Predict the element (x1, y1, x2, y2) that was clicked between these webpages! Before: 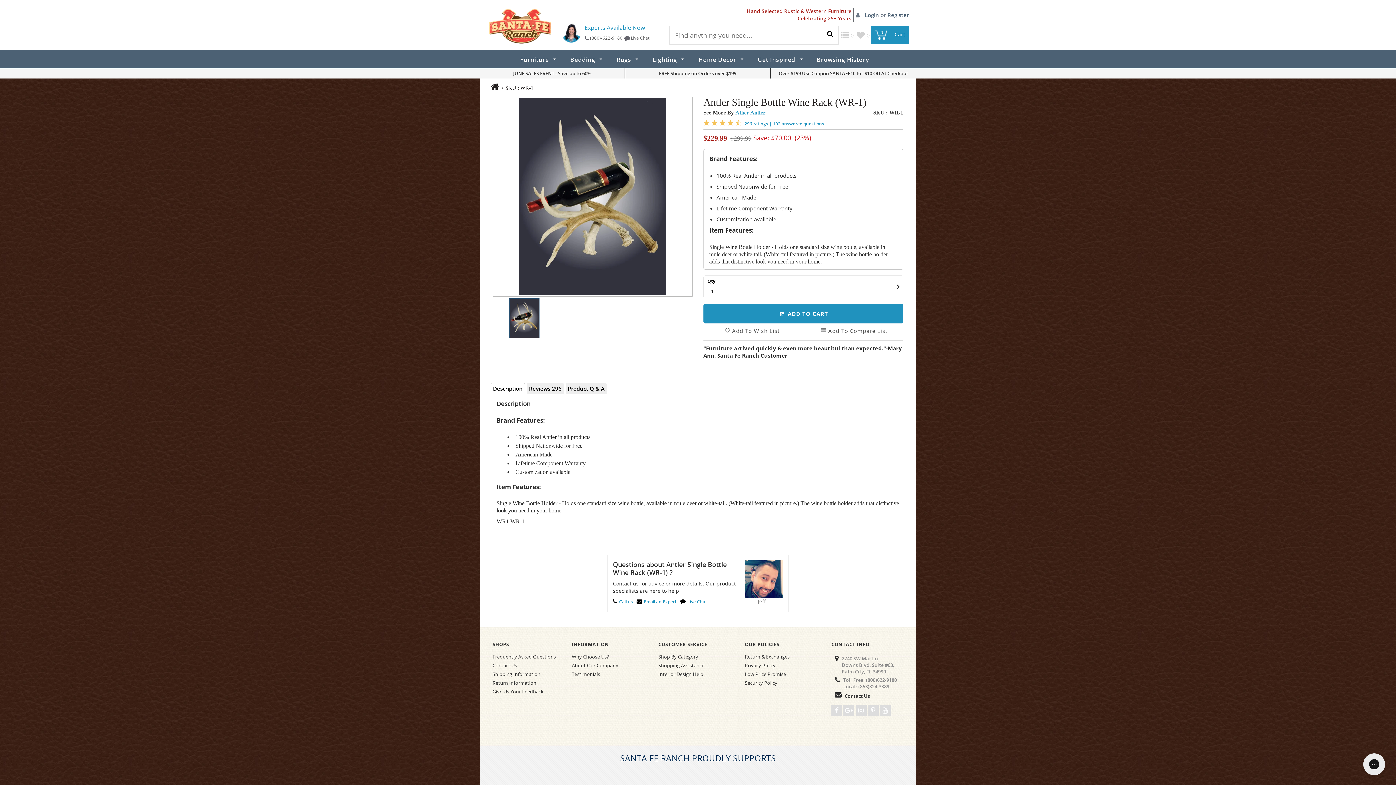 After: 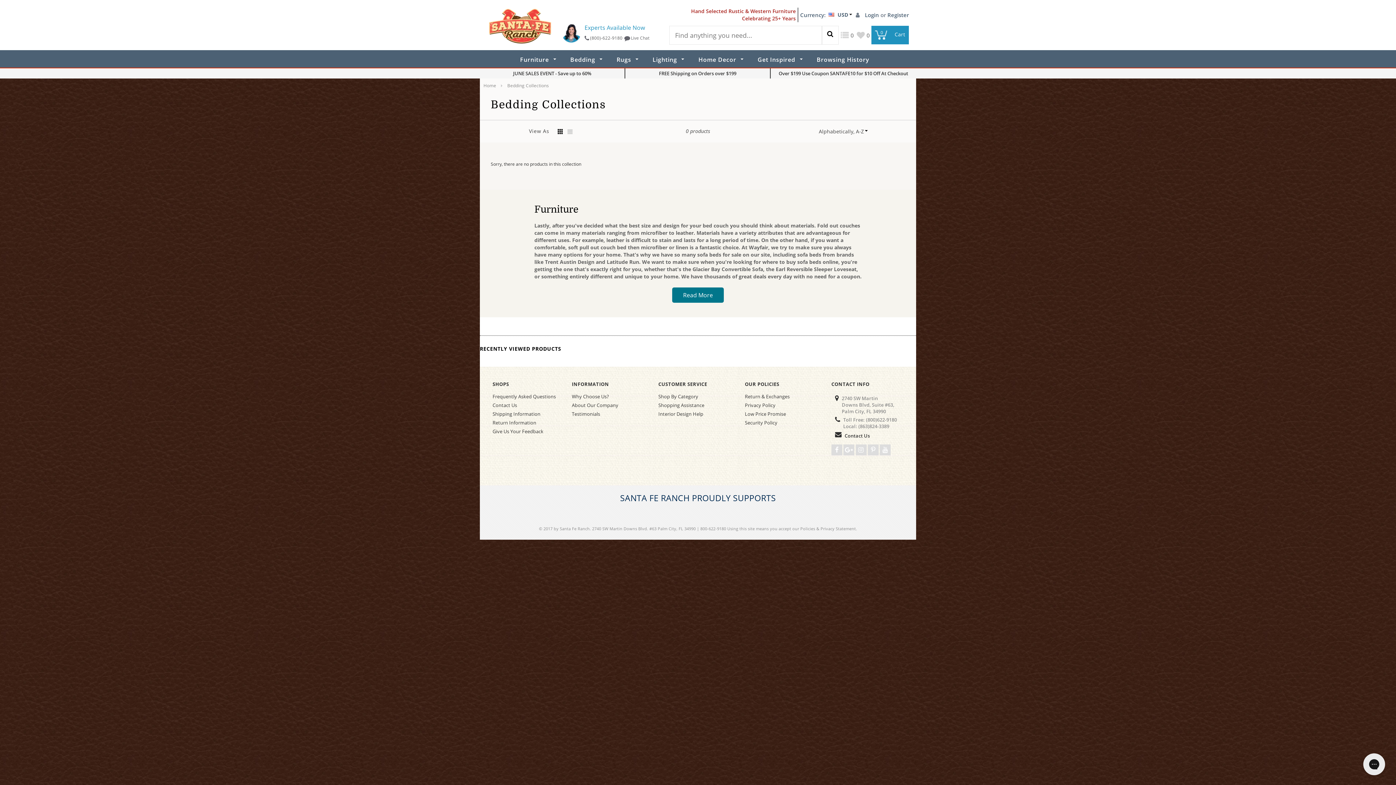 Action: bbox: (570, 55, 602, 63) label: Bedding 